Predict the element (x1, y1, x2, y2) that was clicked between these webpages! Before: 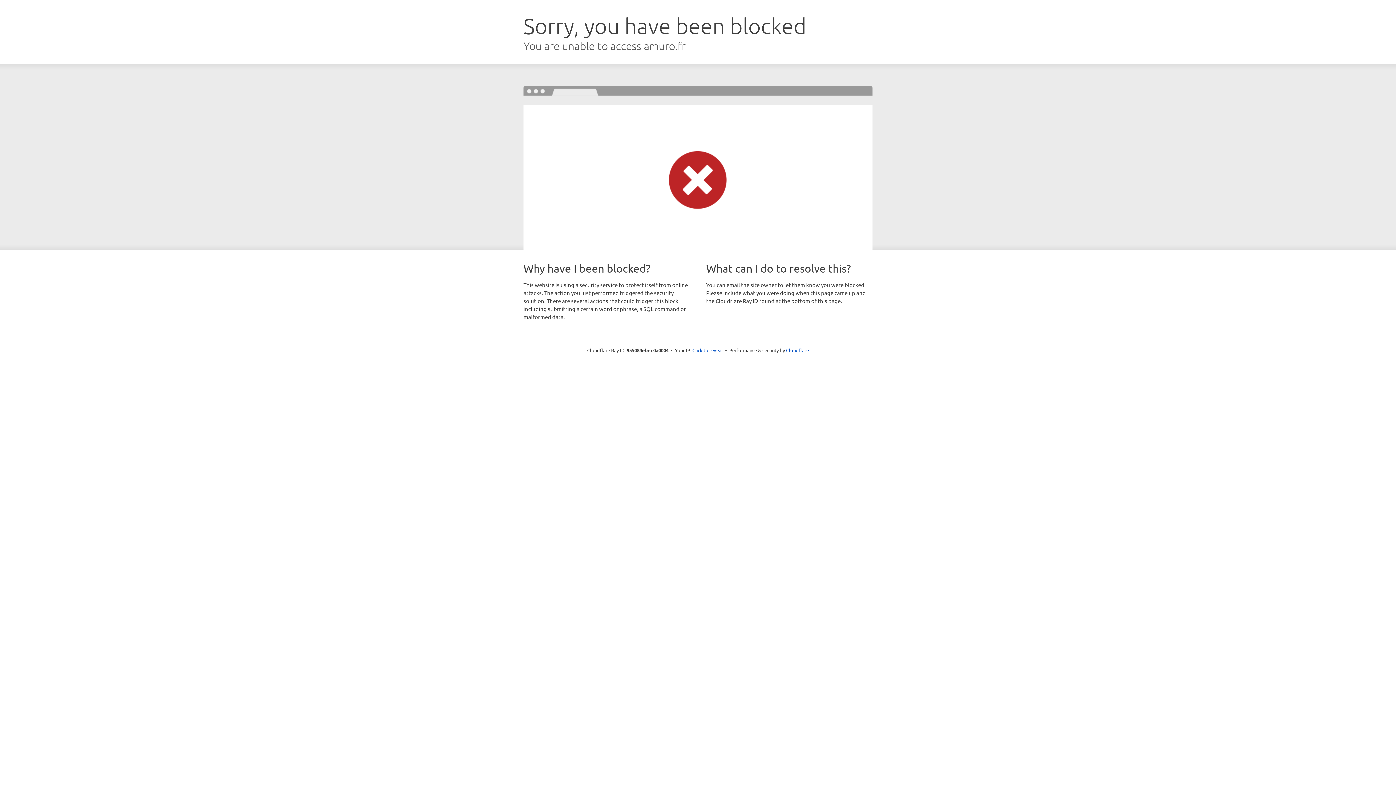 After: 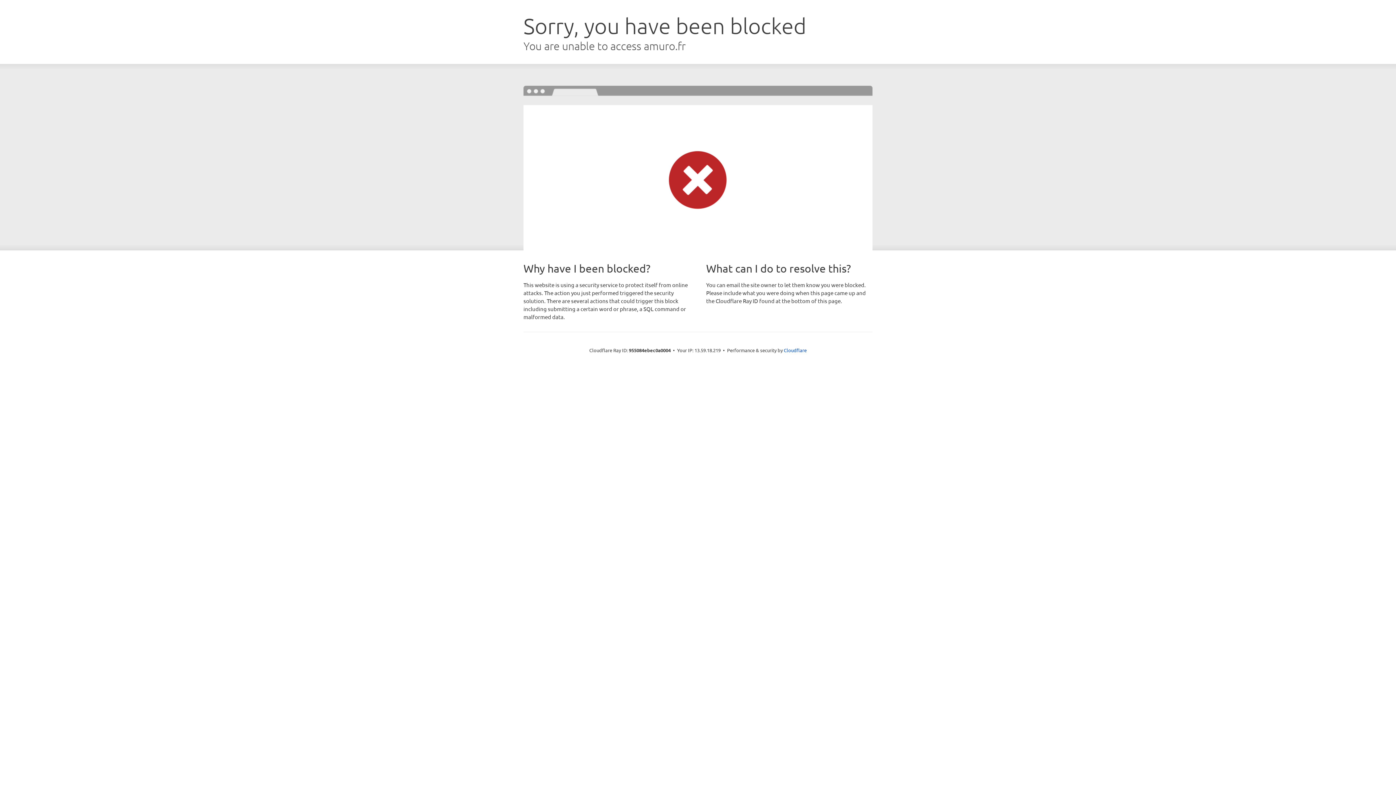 Action: bbox: (692, 346, 723, 353) label: Click to reveal